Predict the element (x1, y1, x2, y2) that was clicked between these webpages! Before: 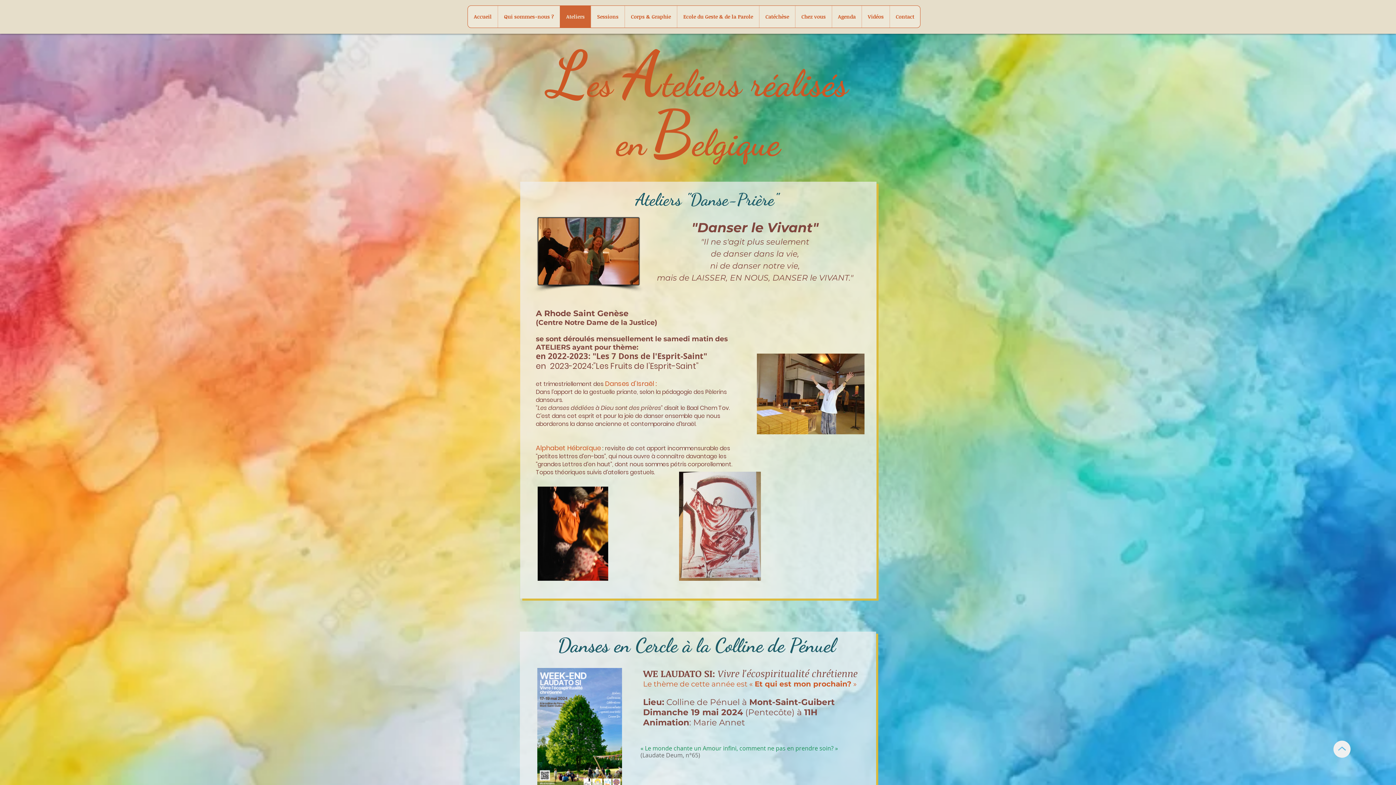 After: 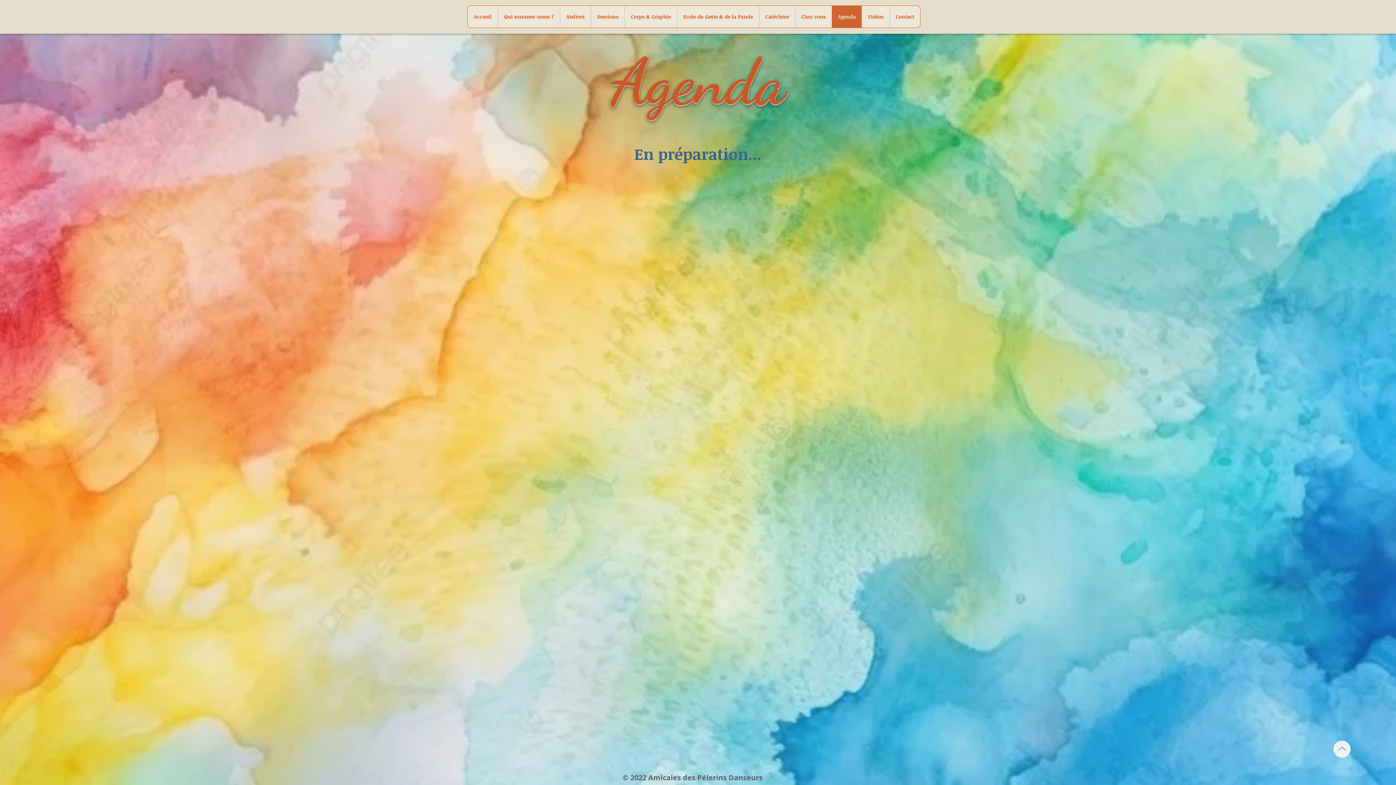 Action: bbox: (832, 5, 861, 27) label: Agenda